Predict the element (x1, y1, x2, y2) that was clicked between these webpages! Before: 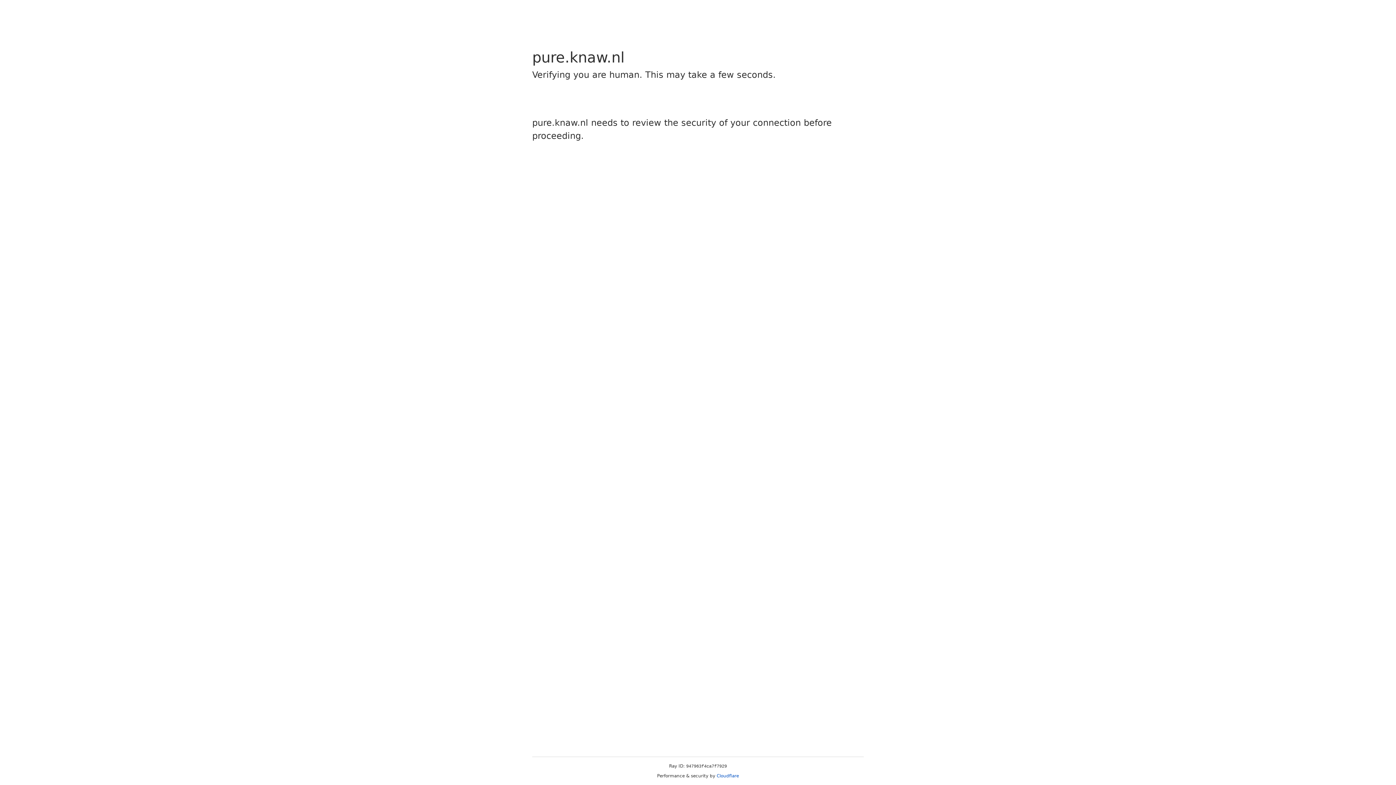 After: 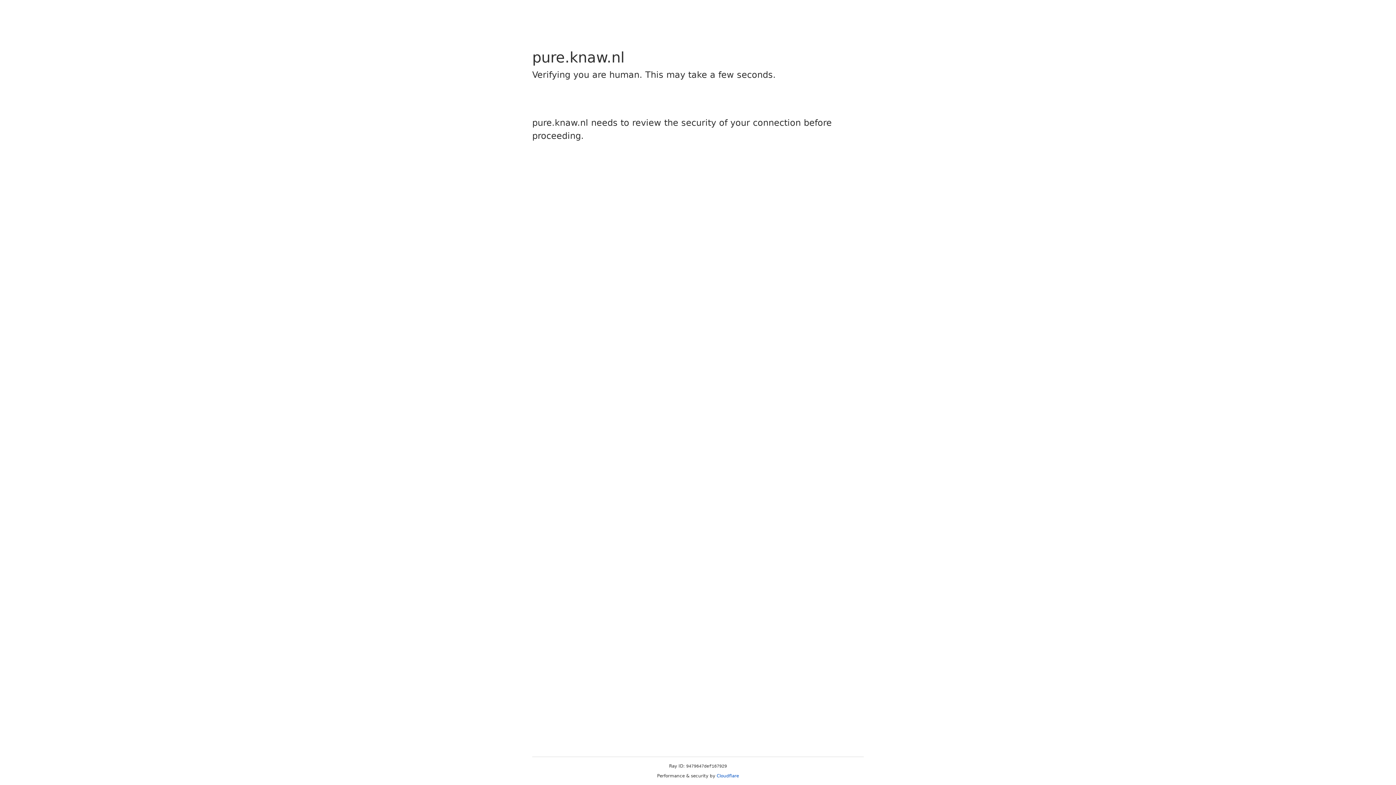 Action: label: Cloudflare bbox: (716, 773, 739, 778)